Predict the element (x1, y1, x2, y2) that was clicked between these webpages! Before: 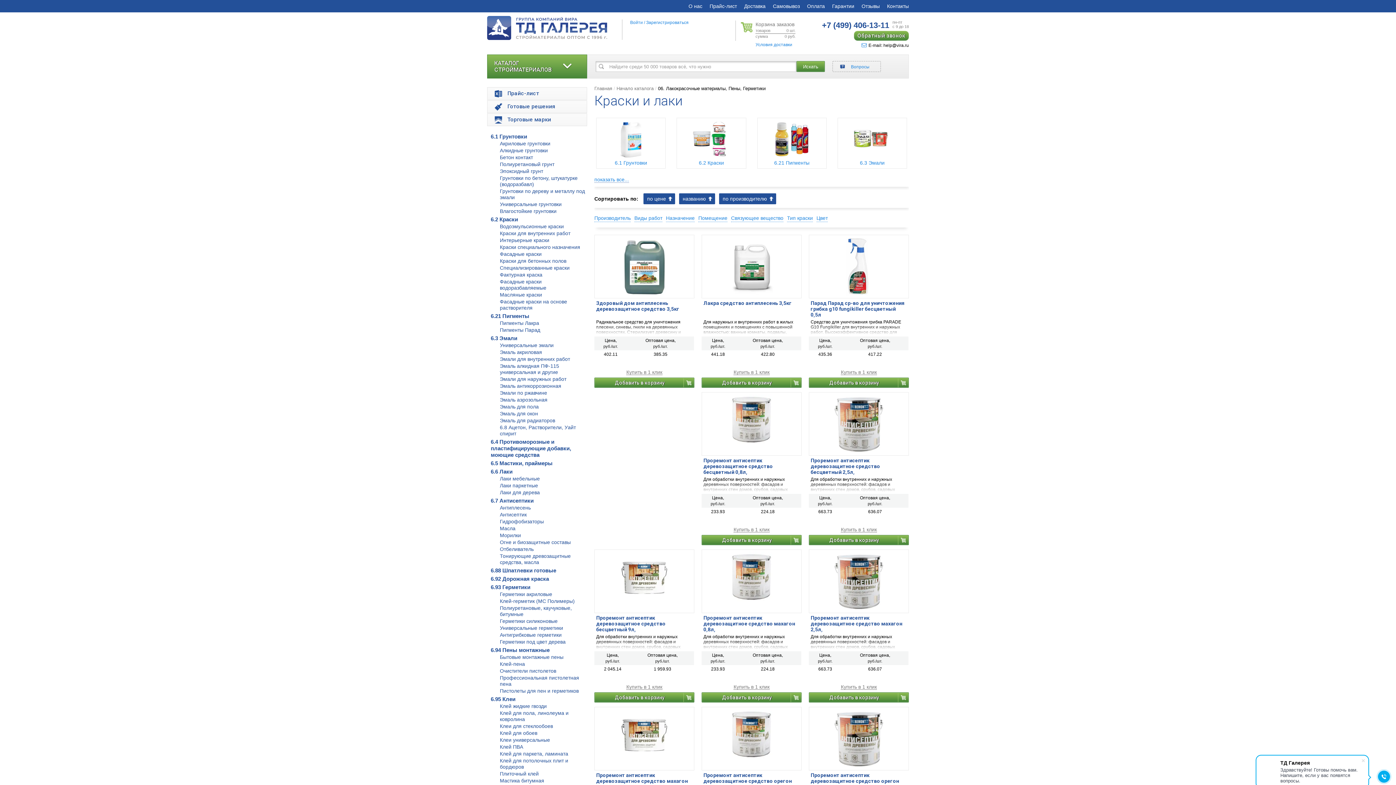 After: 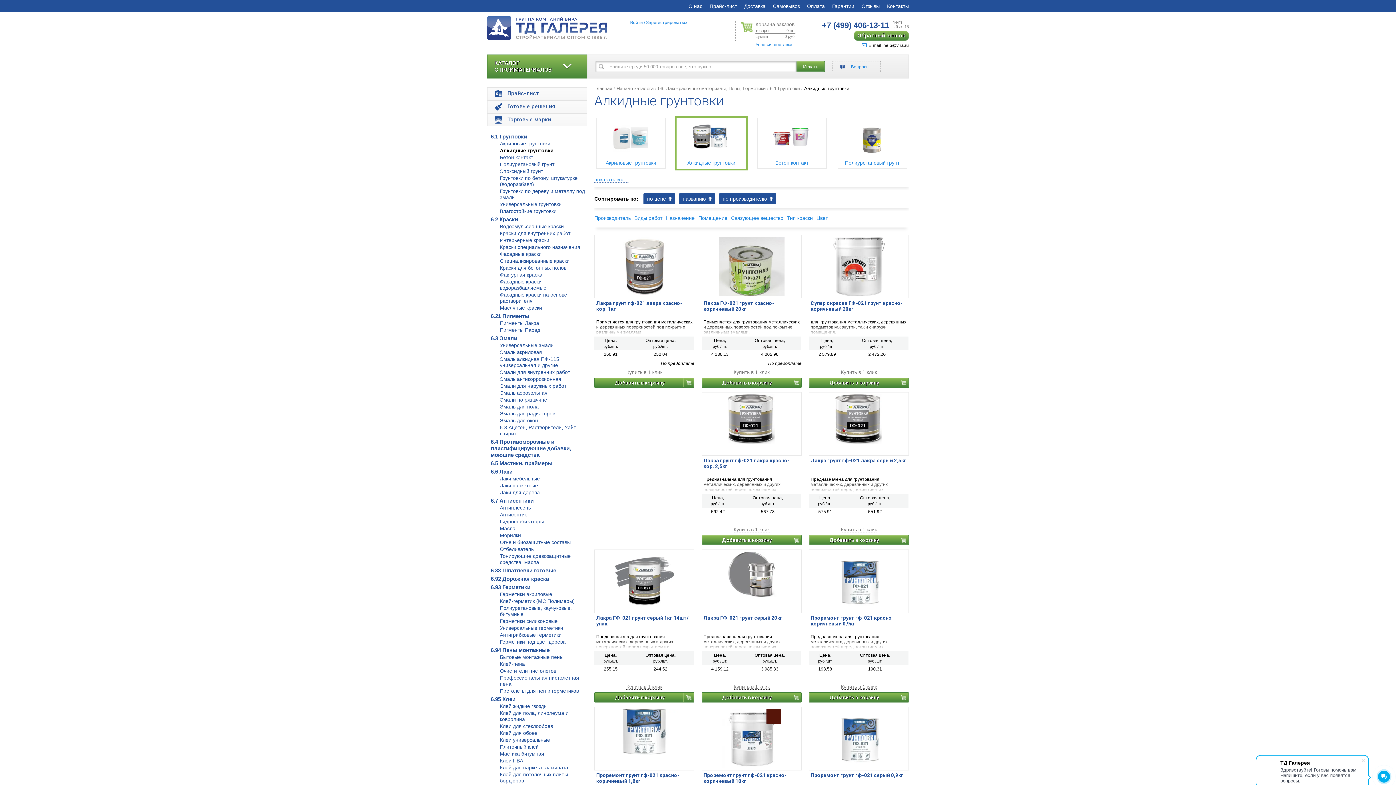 Action: label: Алкидные грунтовки bbox: (500, 147, 548, 153)